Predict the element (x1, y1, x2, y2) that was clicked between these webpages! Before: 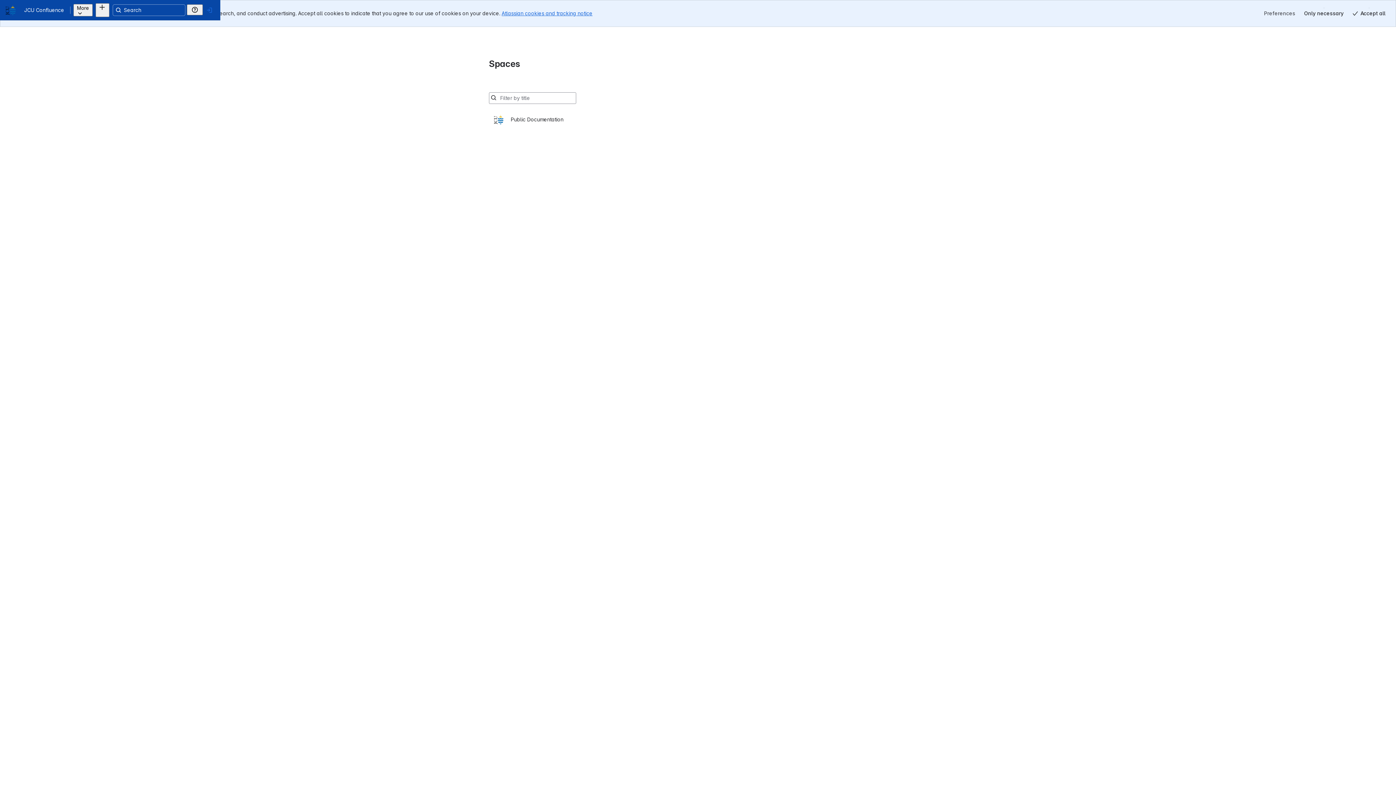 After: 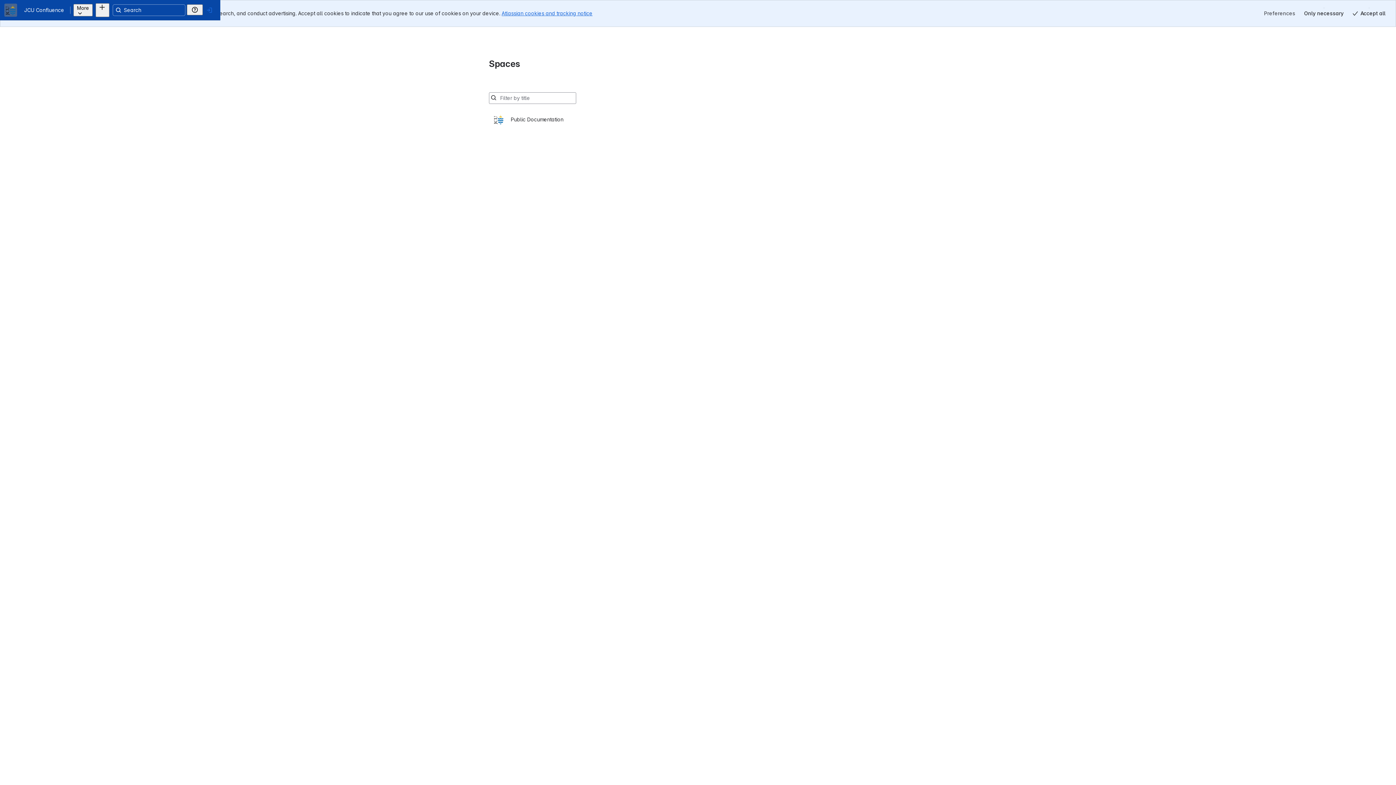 Action: label: JCU Confluence bbox: (17, 8, 20, 11)